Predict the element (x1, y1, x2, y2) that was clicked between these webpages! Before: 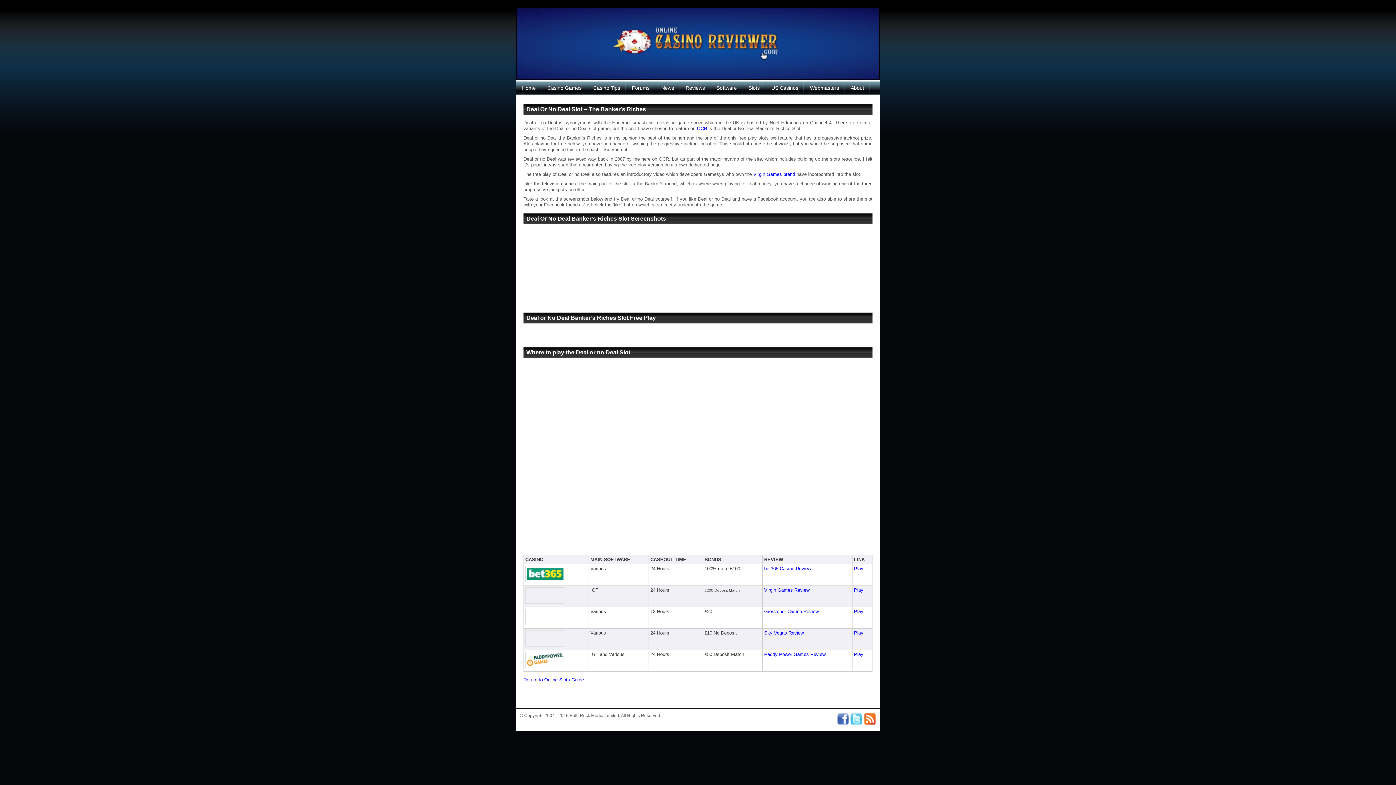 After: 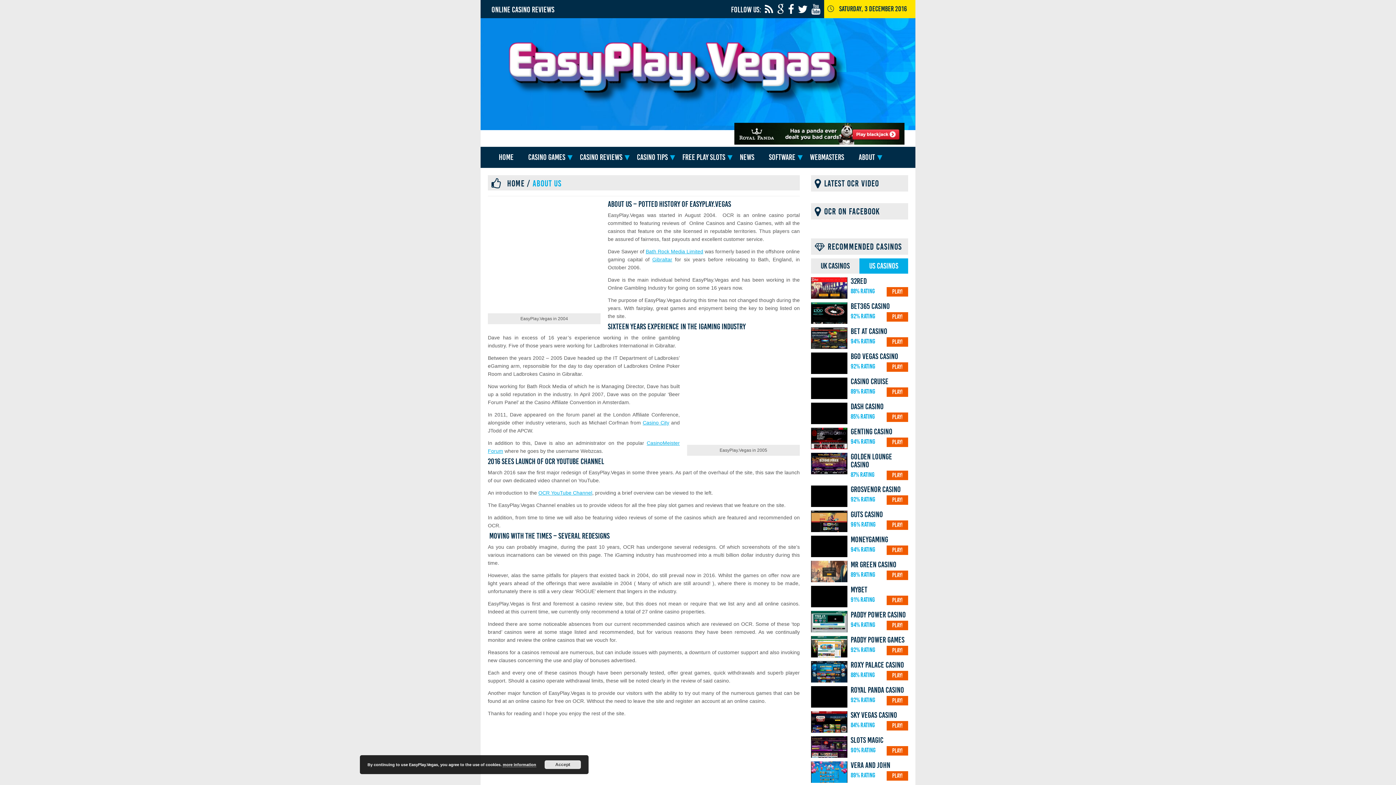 Action: bbox: (845, 81, 870, 94) label: About